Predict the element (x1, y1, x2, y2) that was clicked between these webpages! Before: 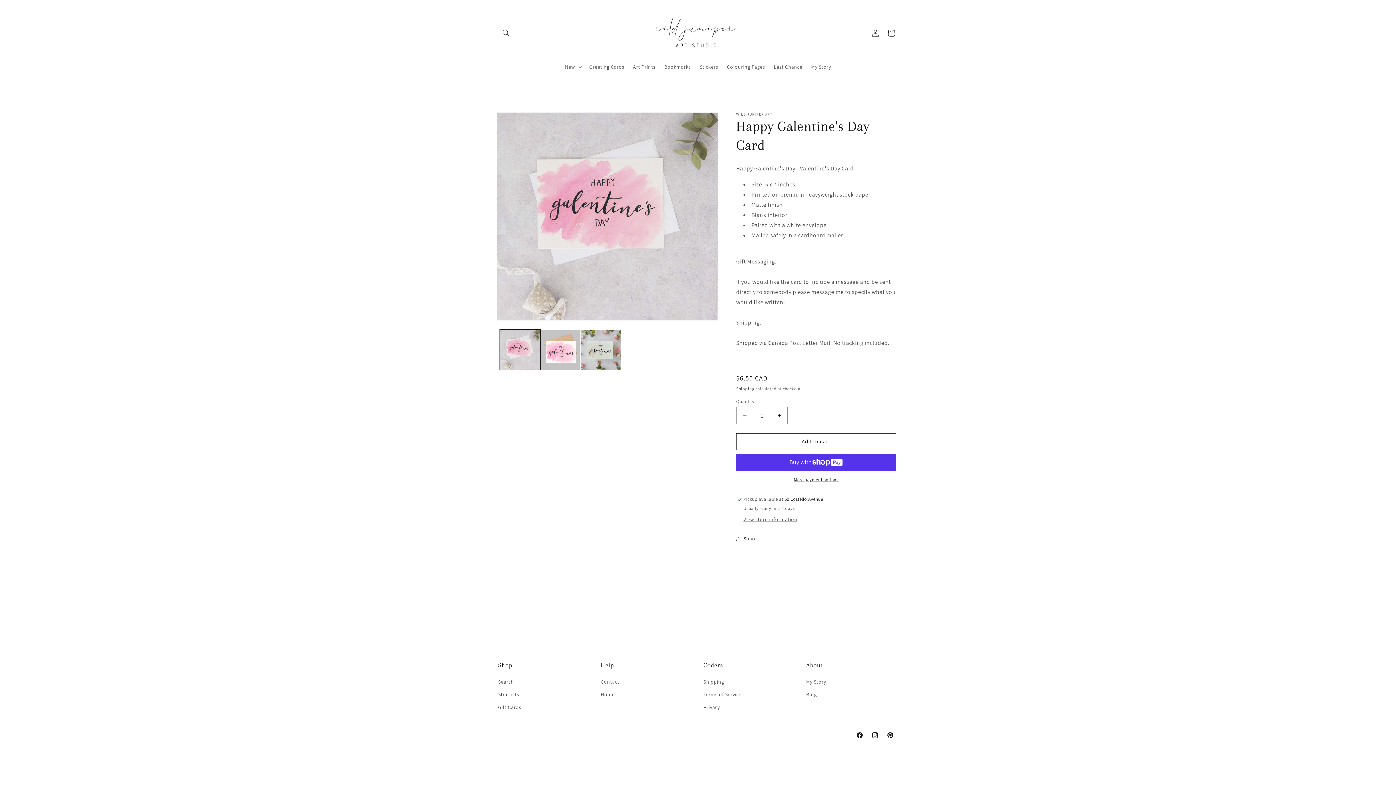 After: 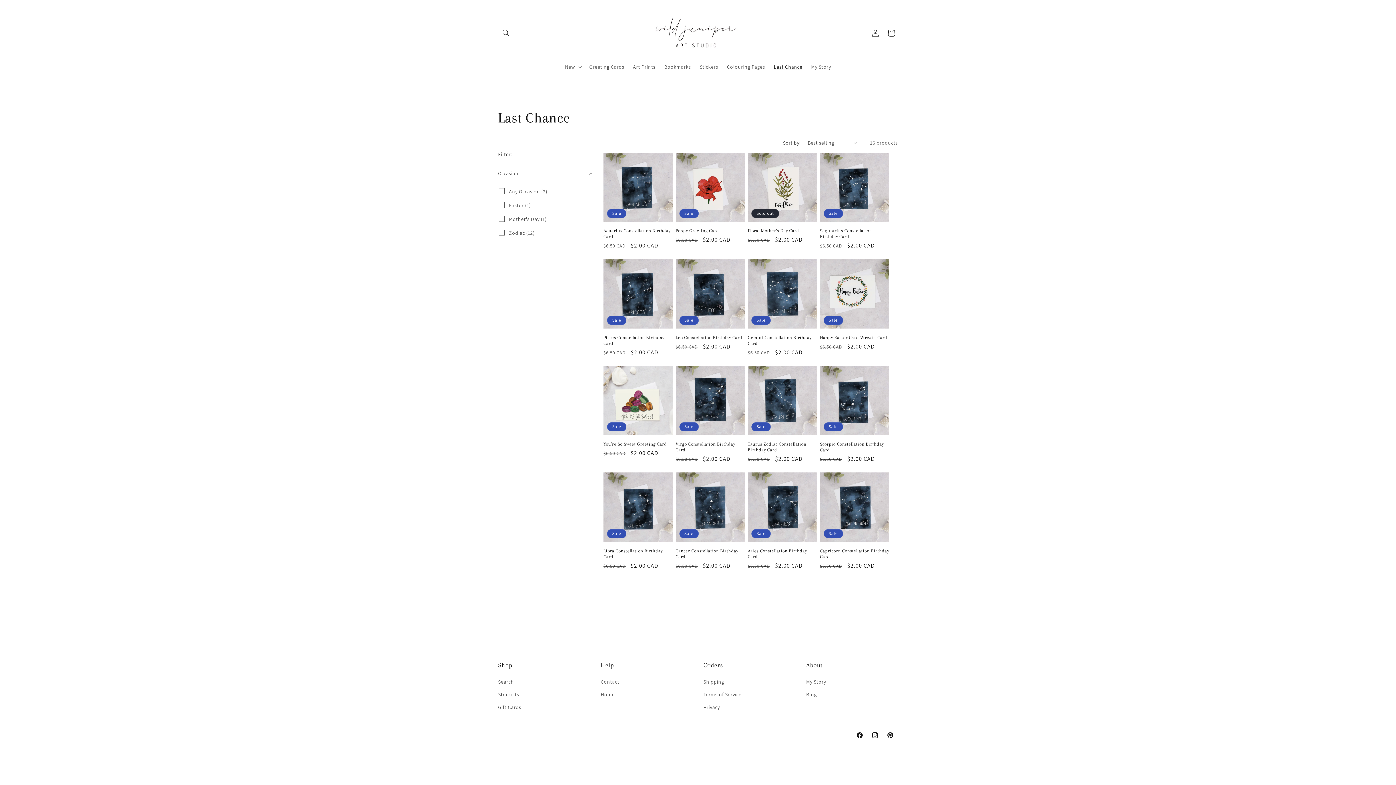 Action: label: Last Chance bbox: (769, 59, 806, 74)